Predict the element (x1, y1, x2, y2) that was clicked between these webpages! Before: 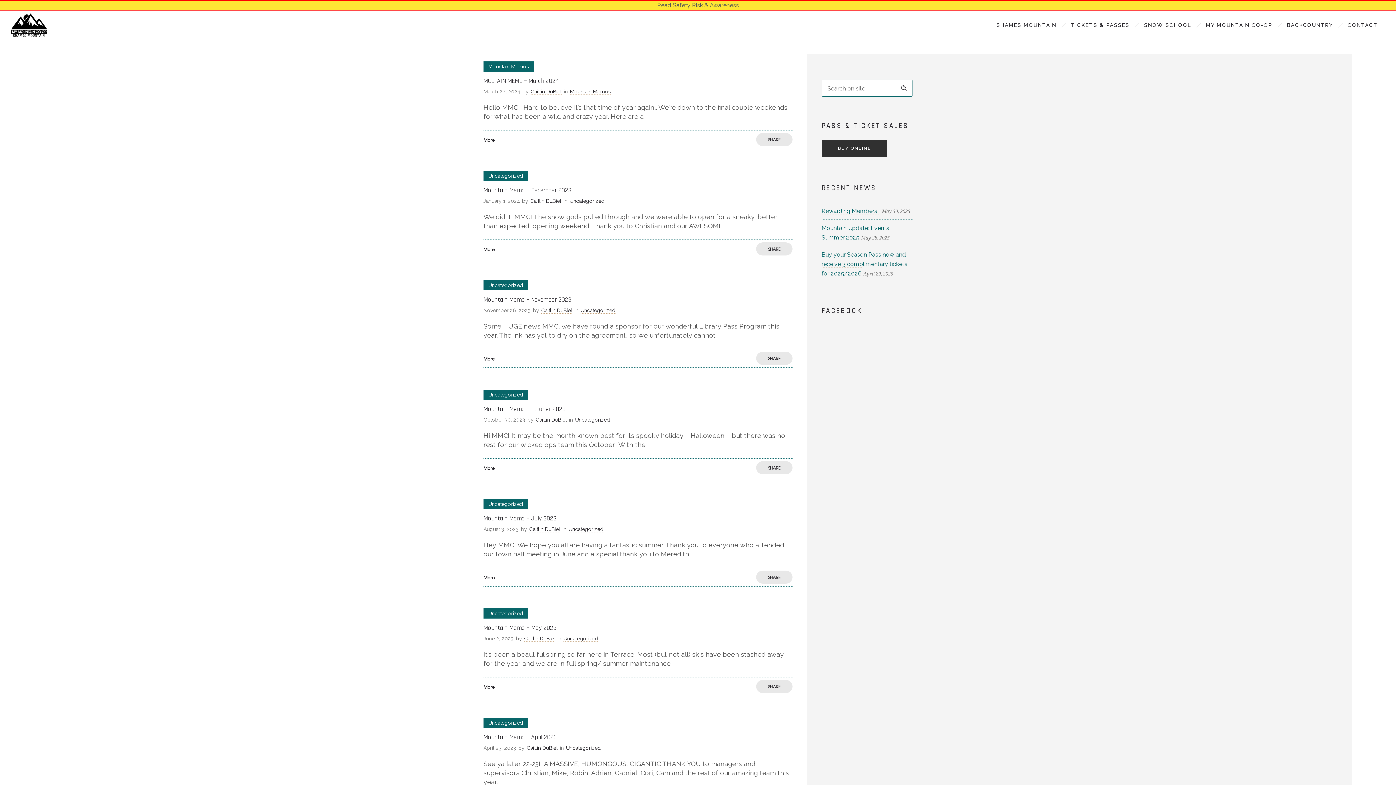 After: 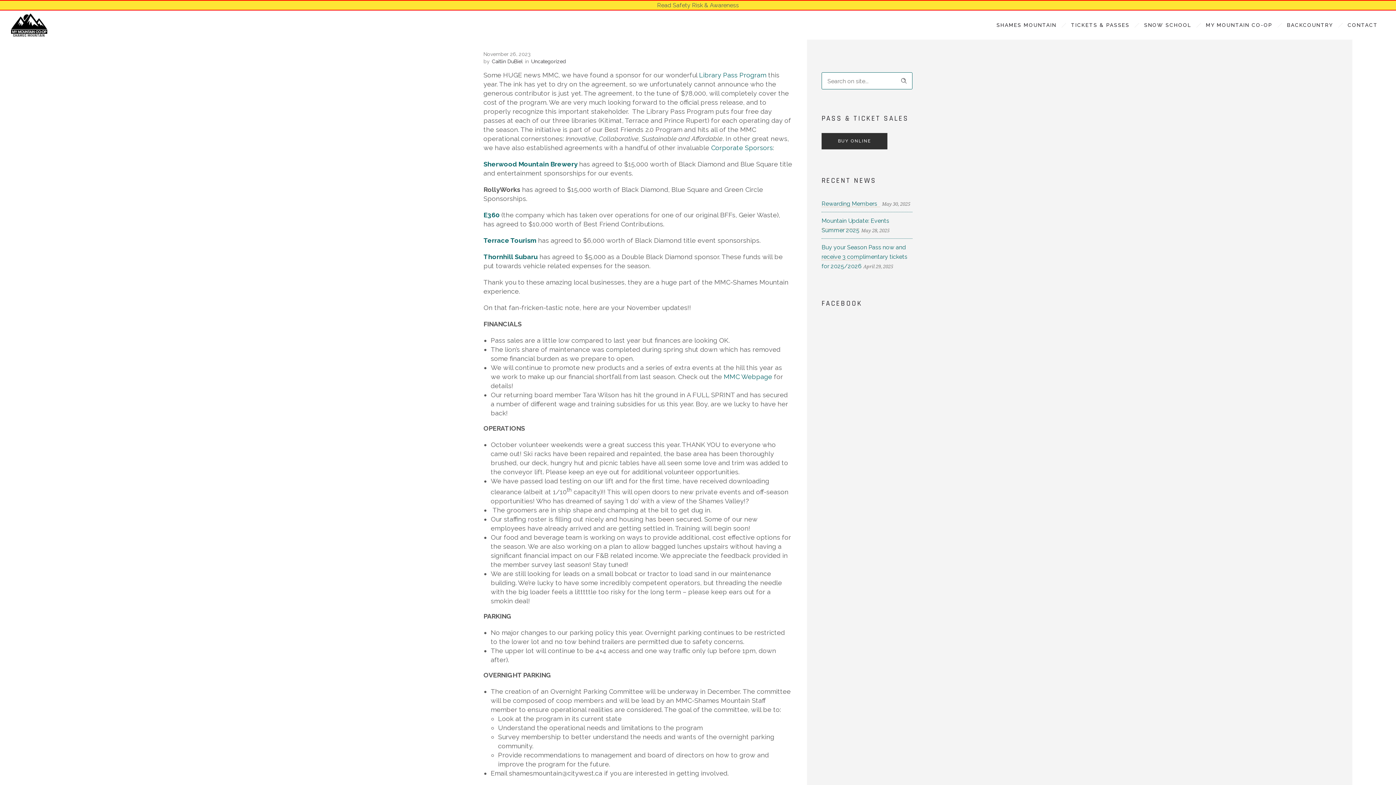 Action: label: Mountain Memo – November 2023 bbox: (483, 295, 571, 304)